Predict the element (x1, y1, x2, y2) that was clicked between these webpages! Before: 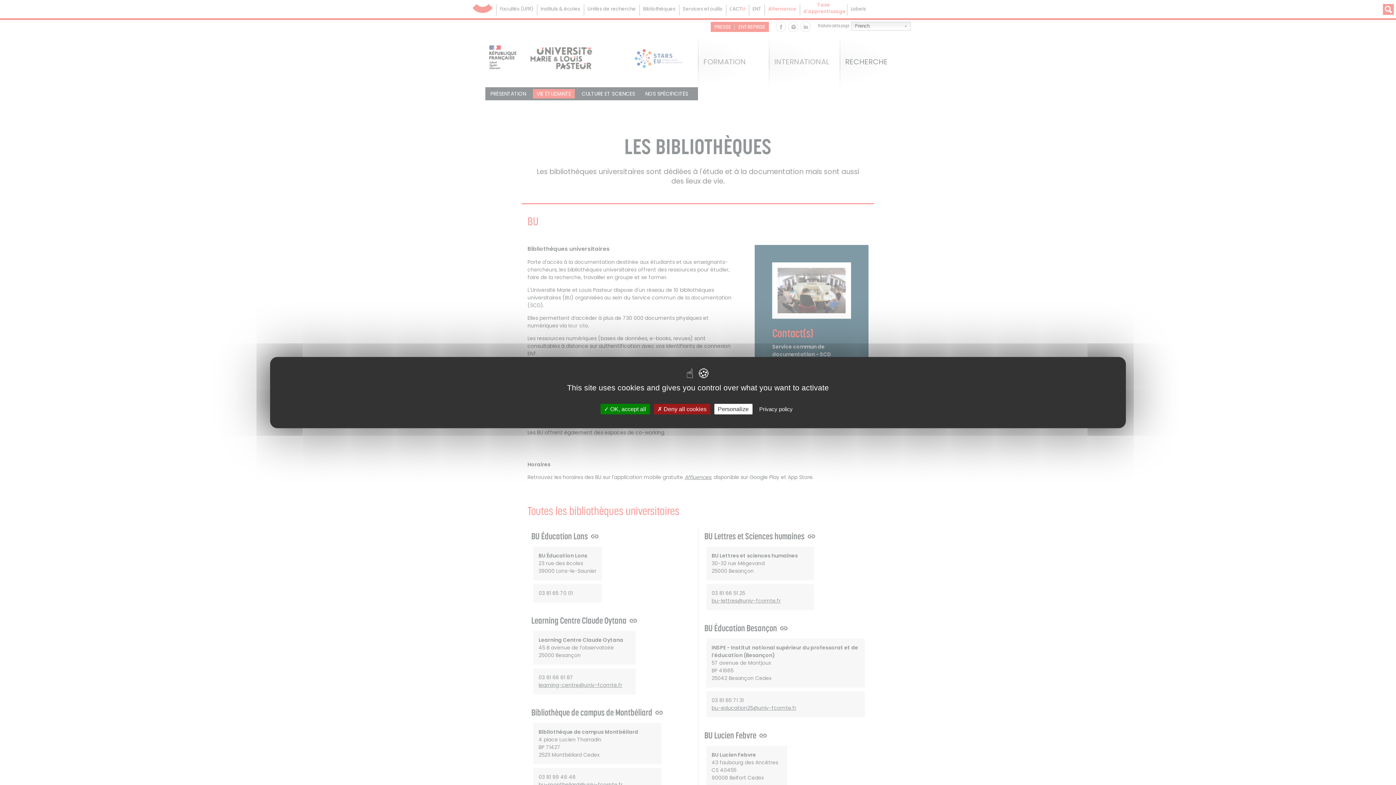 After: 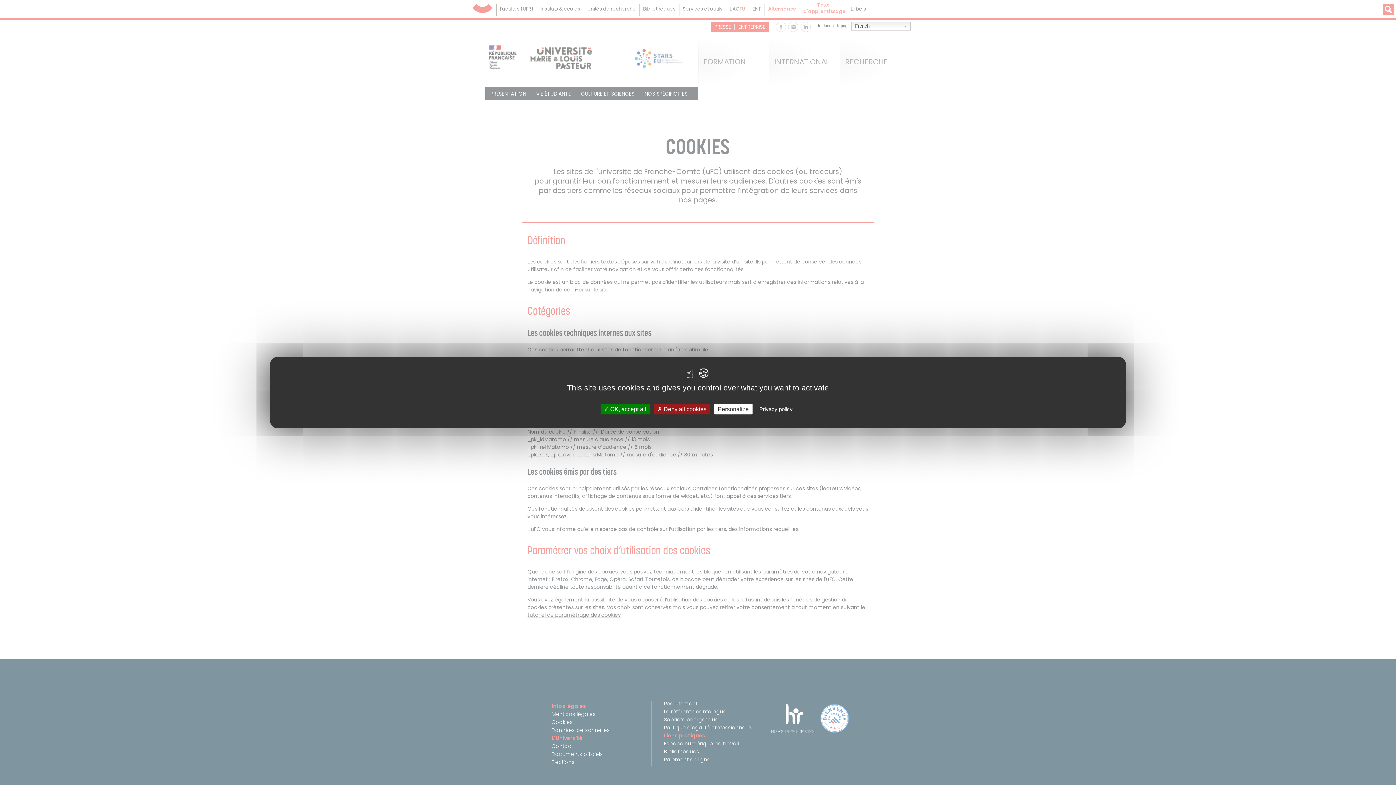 Action: bbox: (754, 403, 798, 415) label: Privacy policy